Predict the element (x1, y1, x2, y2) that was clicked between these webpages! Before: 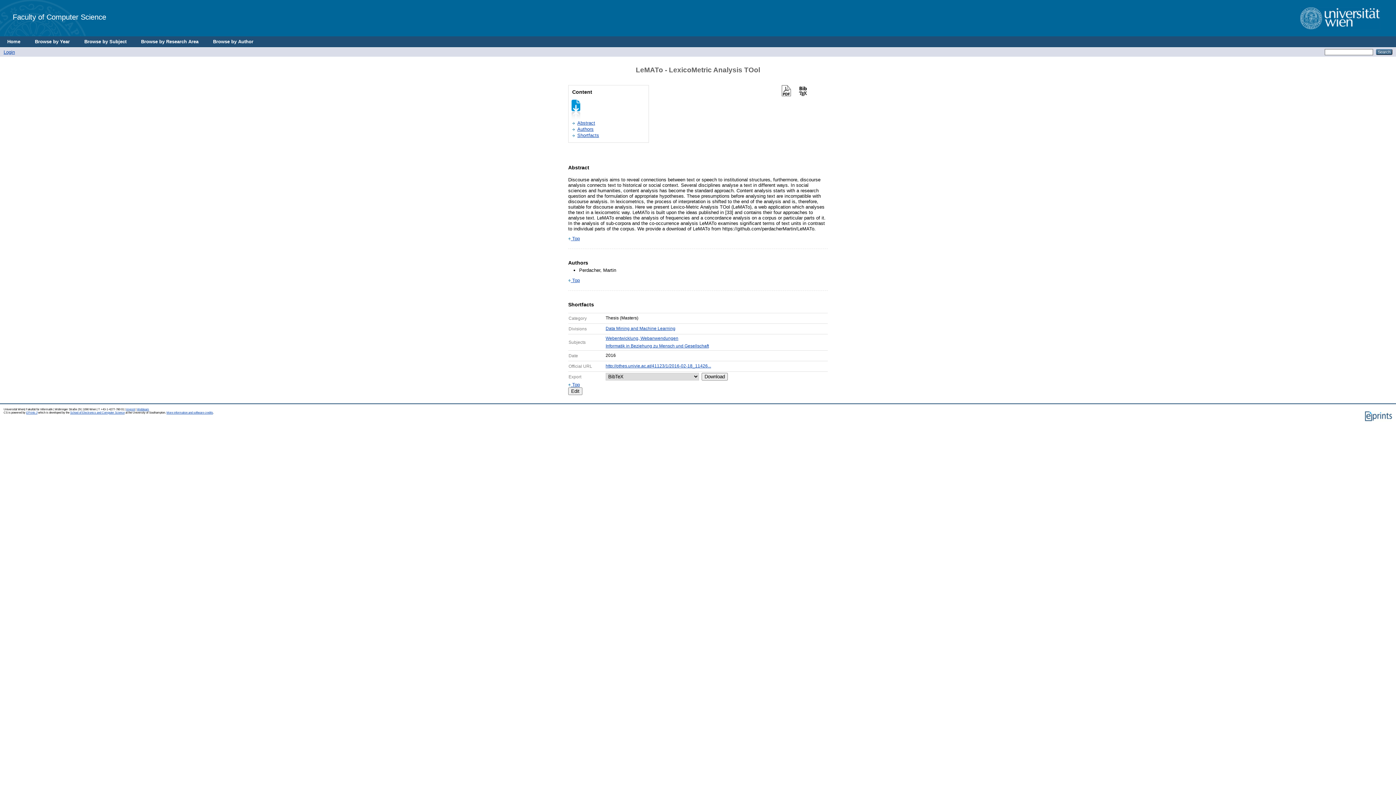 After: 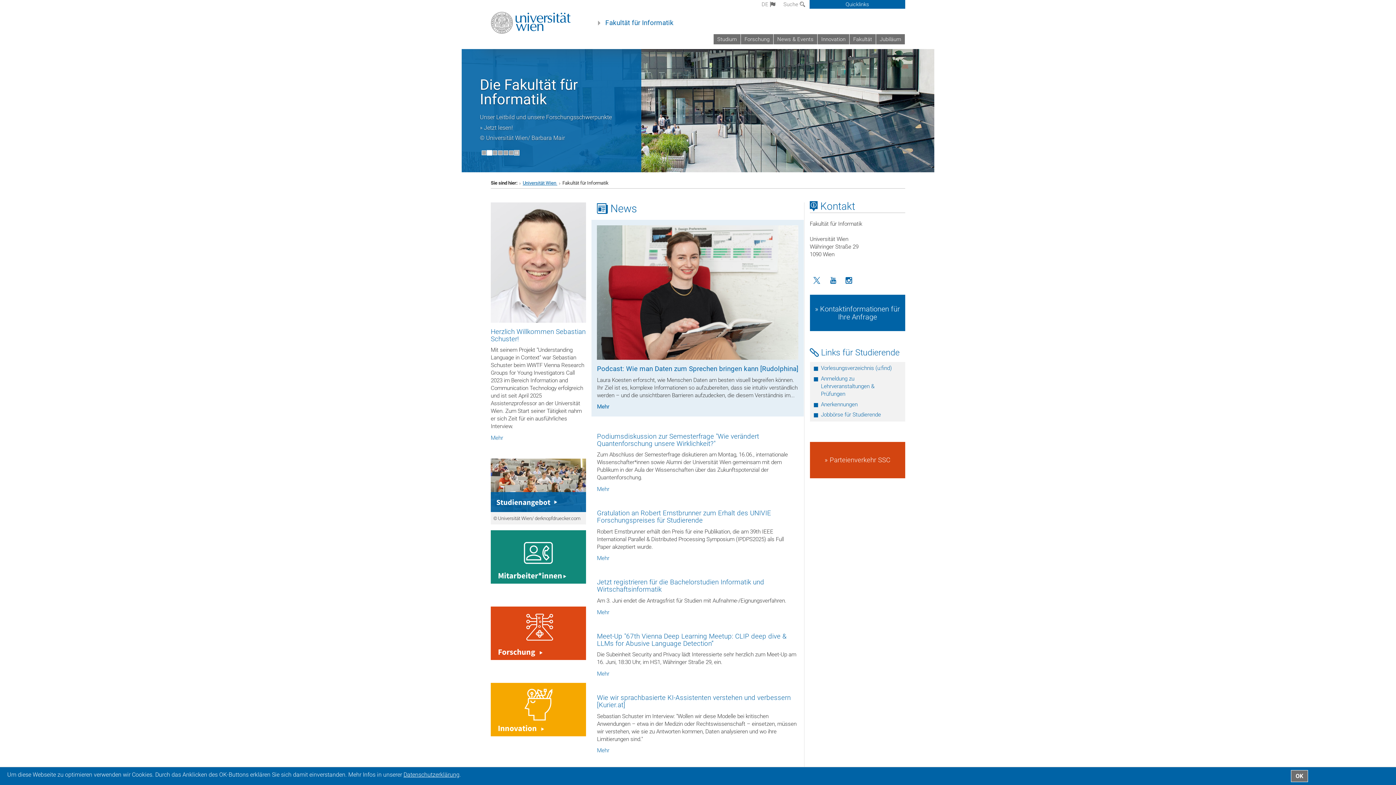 Action: bbox: (1300, 25, 1380, 30)